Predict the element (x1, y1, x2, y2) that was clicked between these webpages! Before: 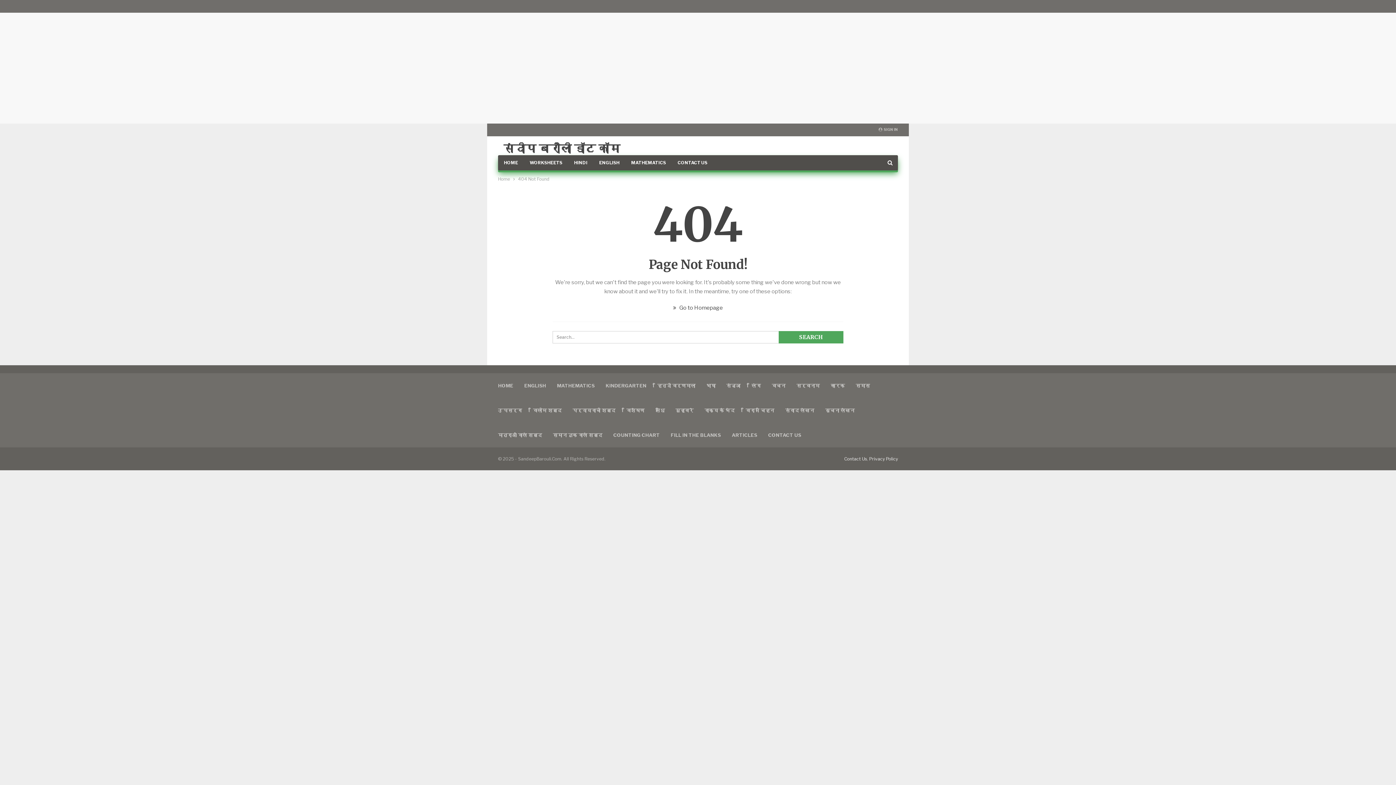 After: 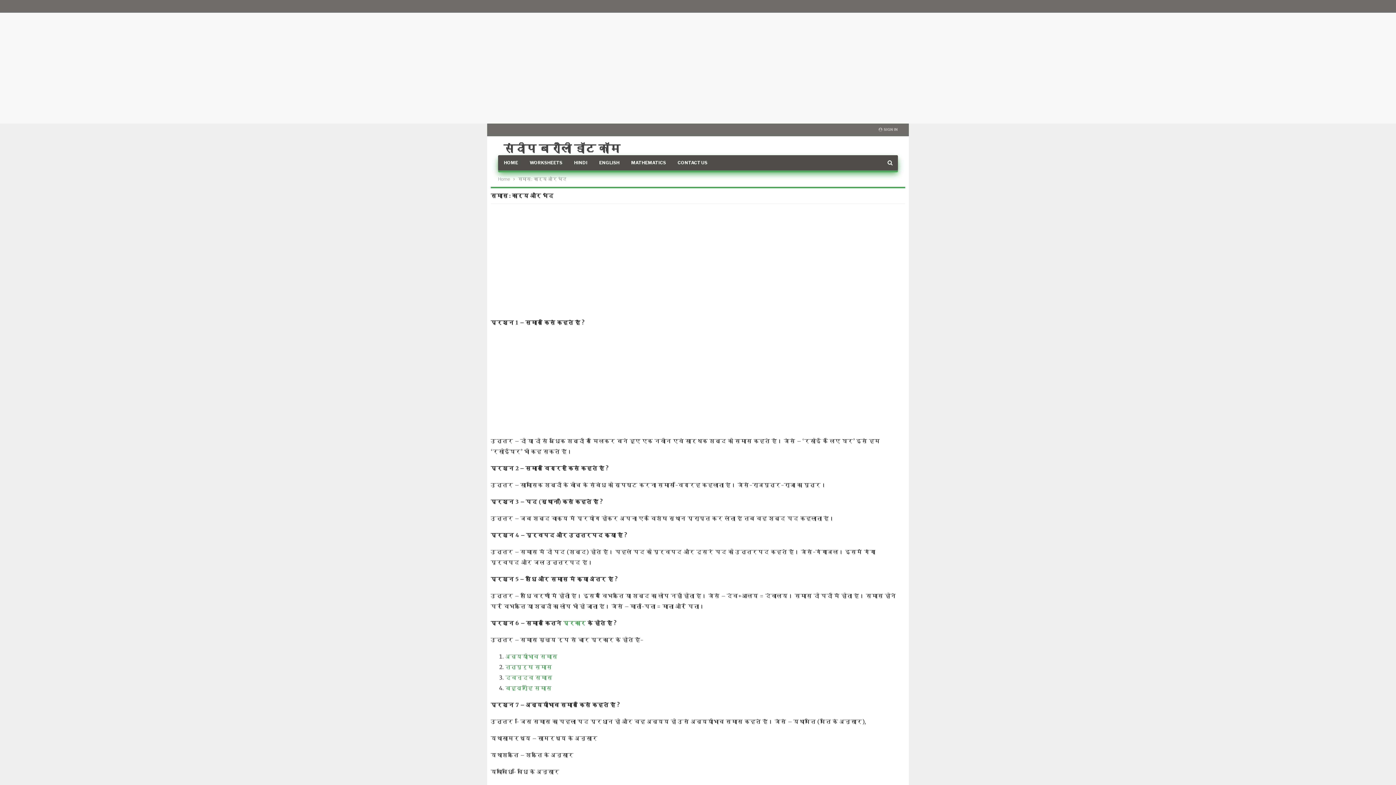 Action: label: समास bbox: (856, 382, 870, 388)